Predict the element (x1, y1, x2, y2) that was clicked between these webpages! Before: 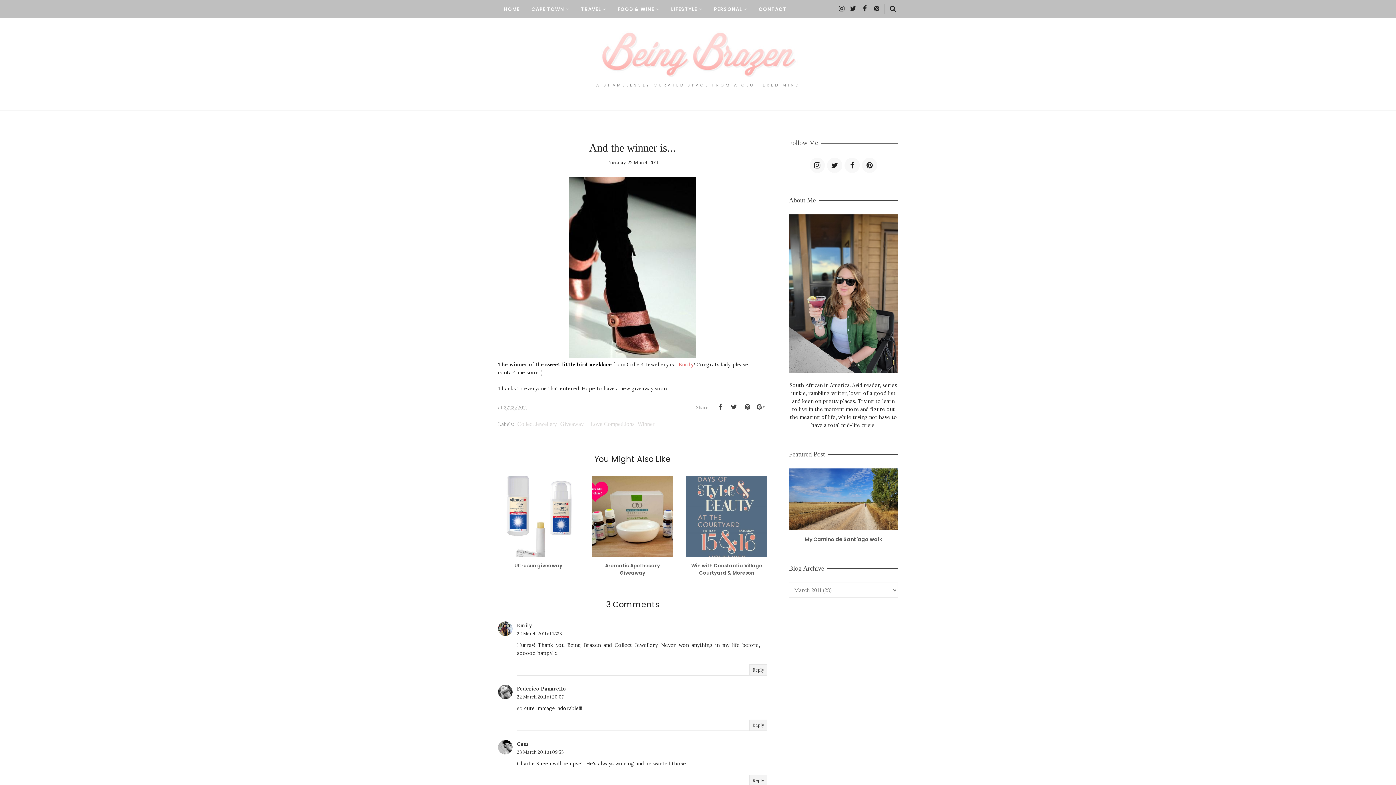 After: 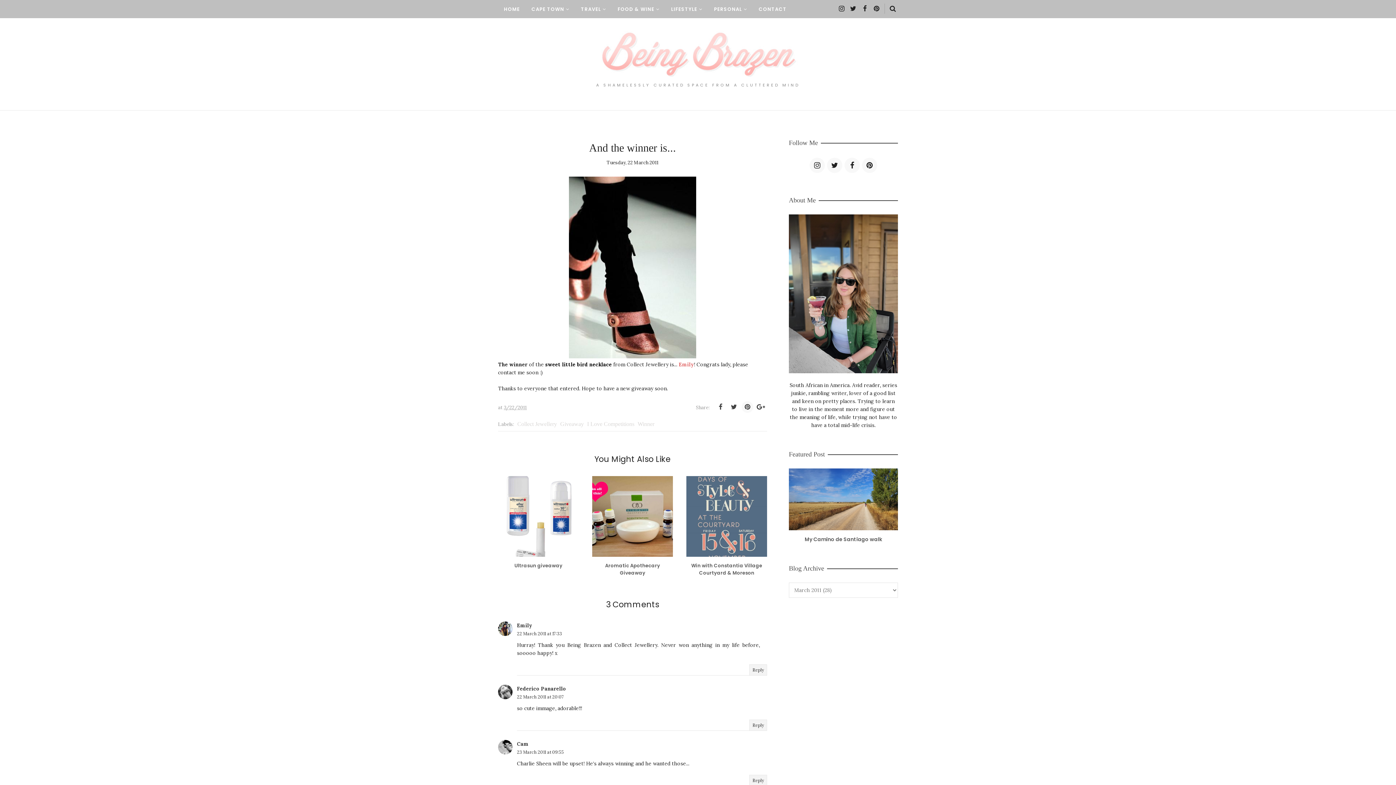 Action: bbox: (741, 401, 753, 413)